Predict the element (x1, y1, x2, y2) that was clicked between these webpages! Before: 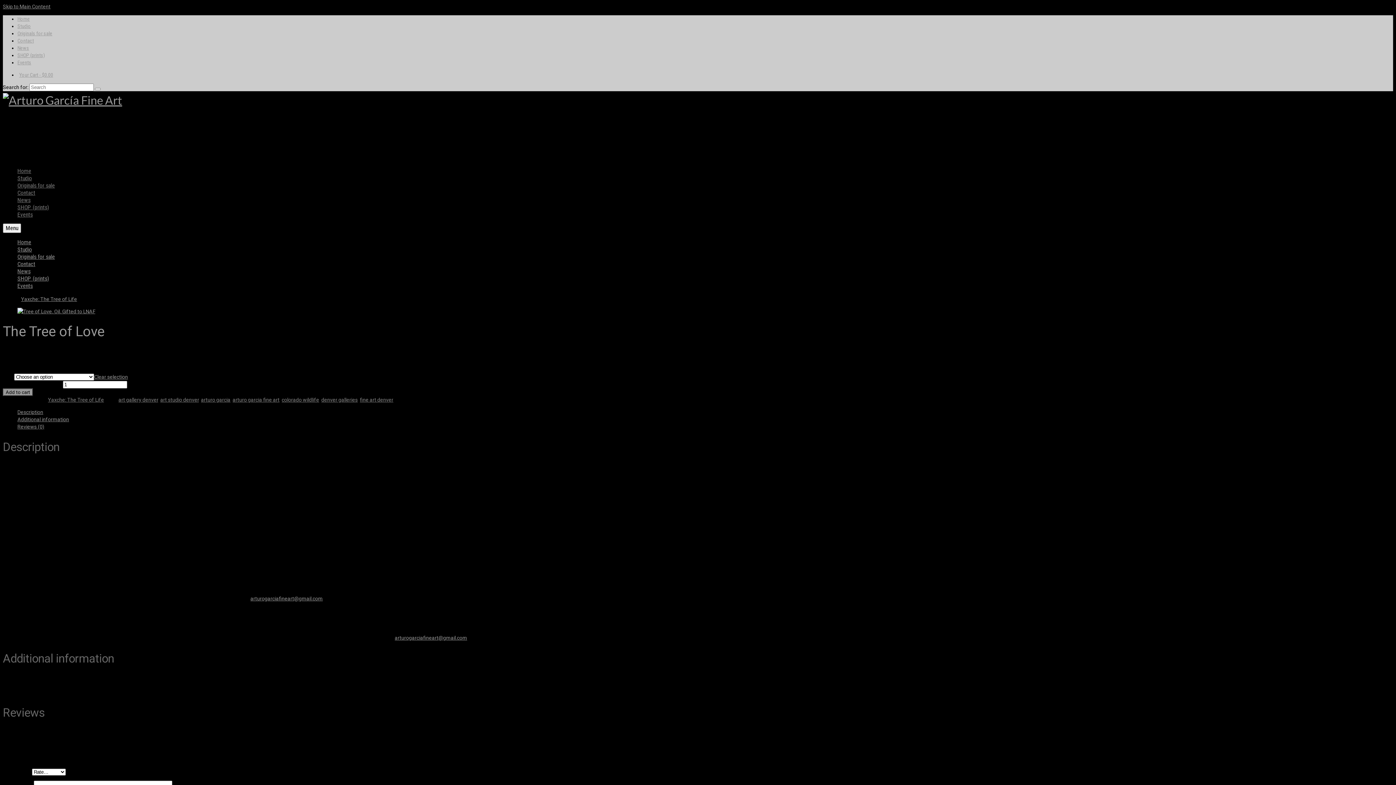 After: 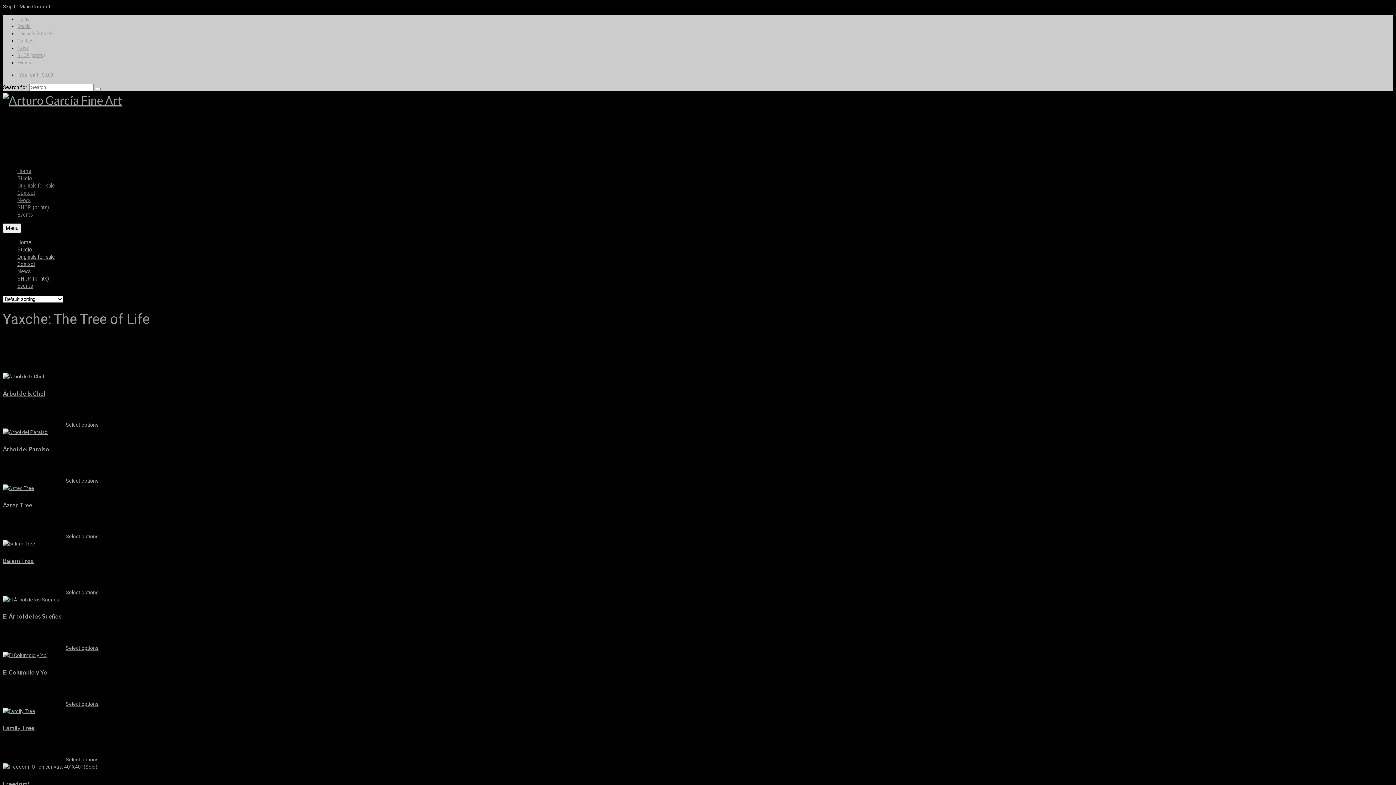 Action: bbox: (48, 397, 104, 402) label: Yaxche: The Tree of Life